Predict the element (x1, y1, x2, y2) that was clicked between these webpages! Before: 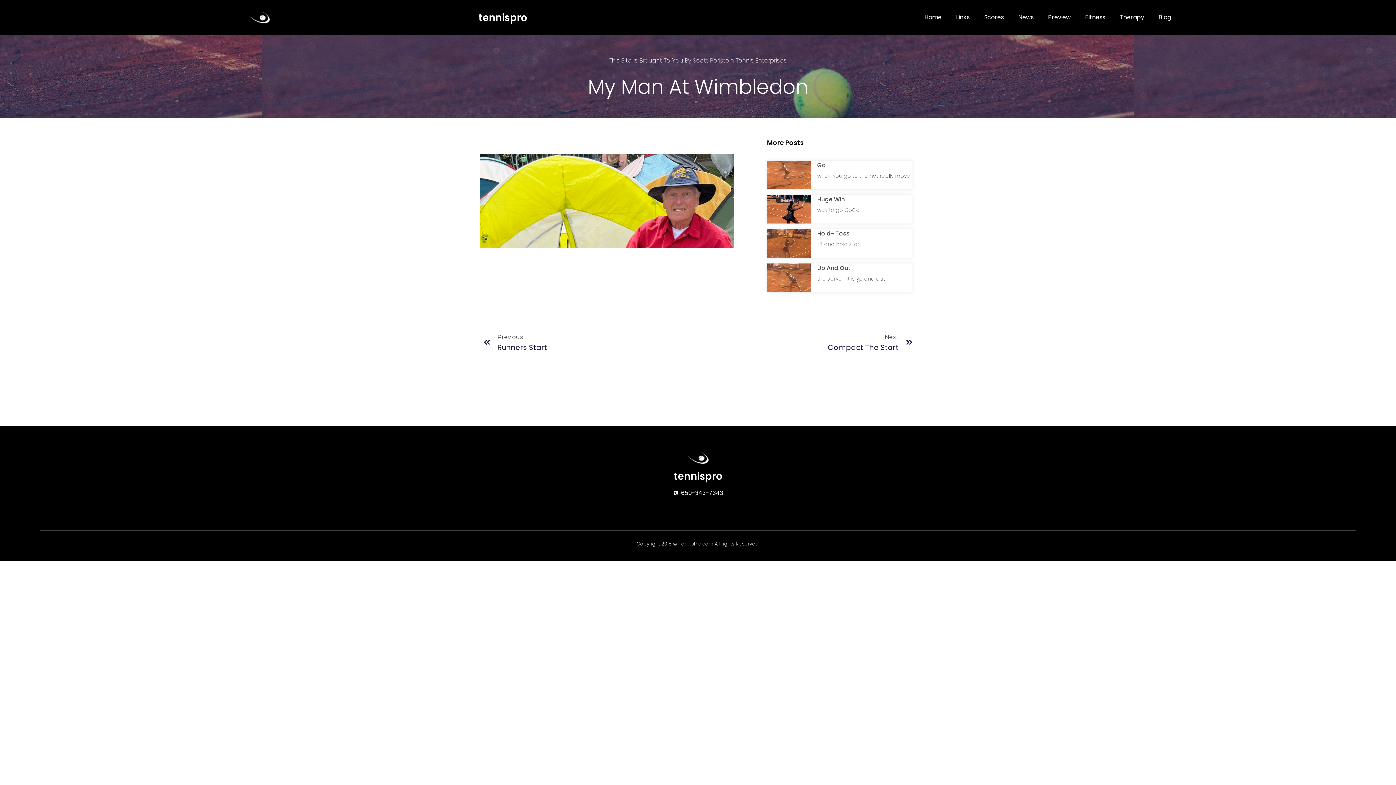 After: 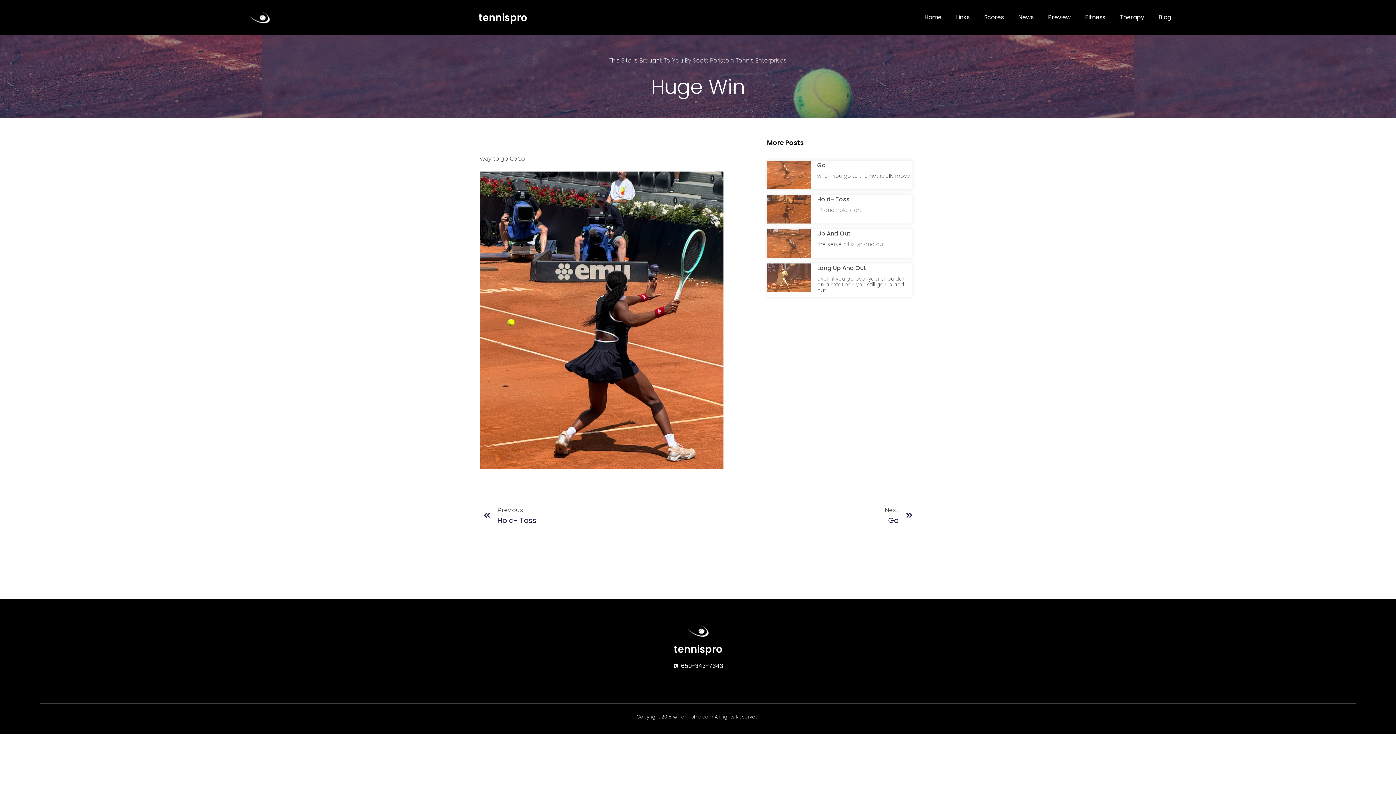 Action: bbox: (767, 194, 810, 223)